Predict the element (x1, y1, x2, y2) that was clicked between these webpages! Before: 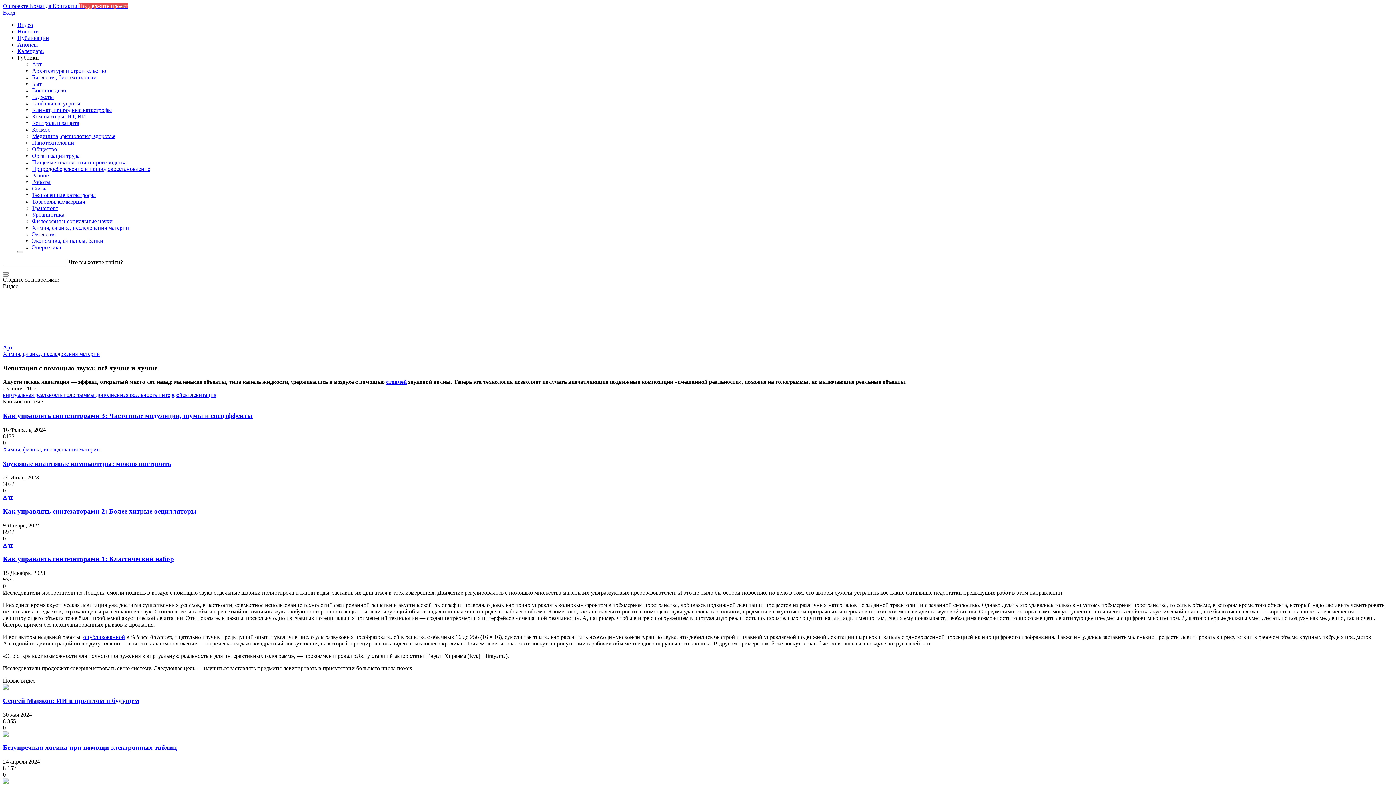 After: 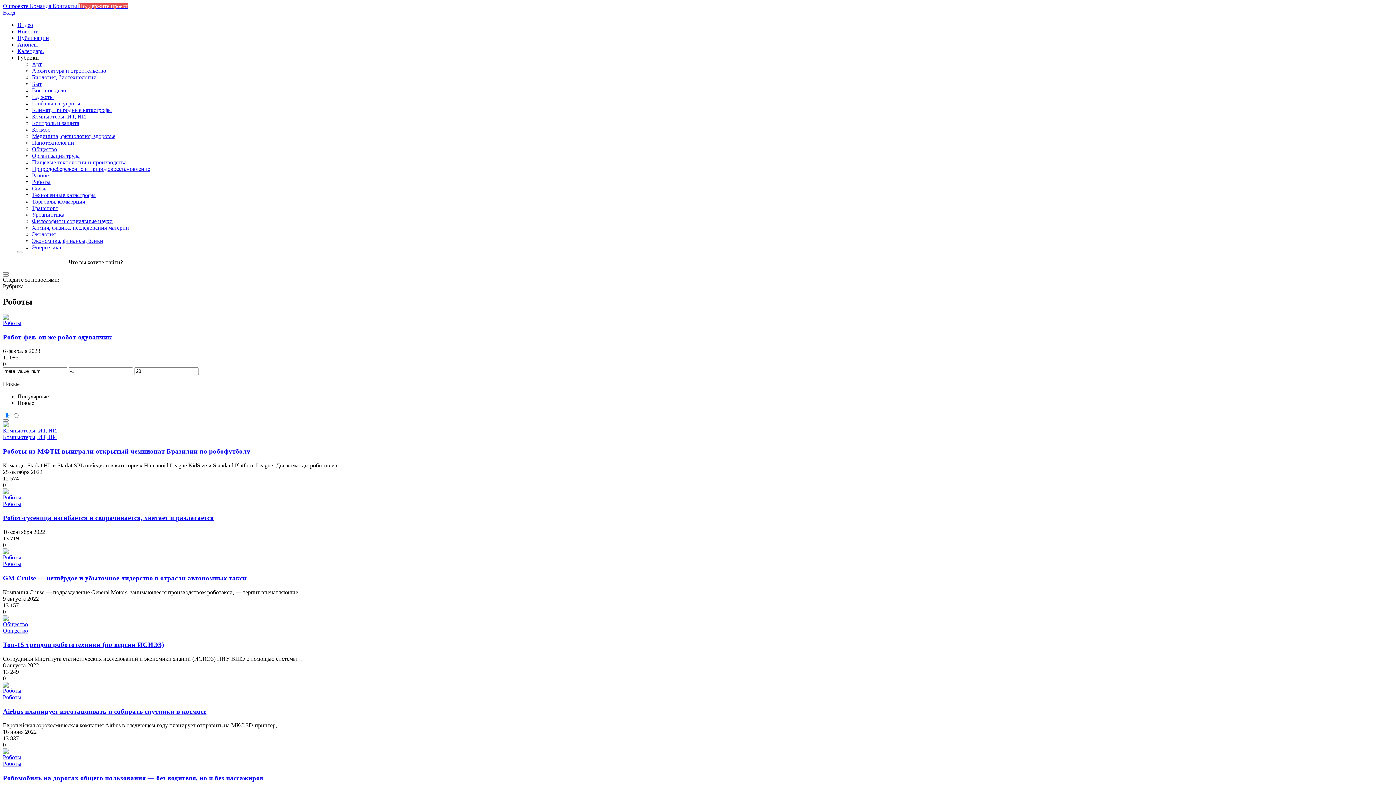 Action: label: Роботы bbox: (32, 178, 50, 185)